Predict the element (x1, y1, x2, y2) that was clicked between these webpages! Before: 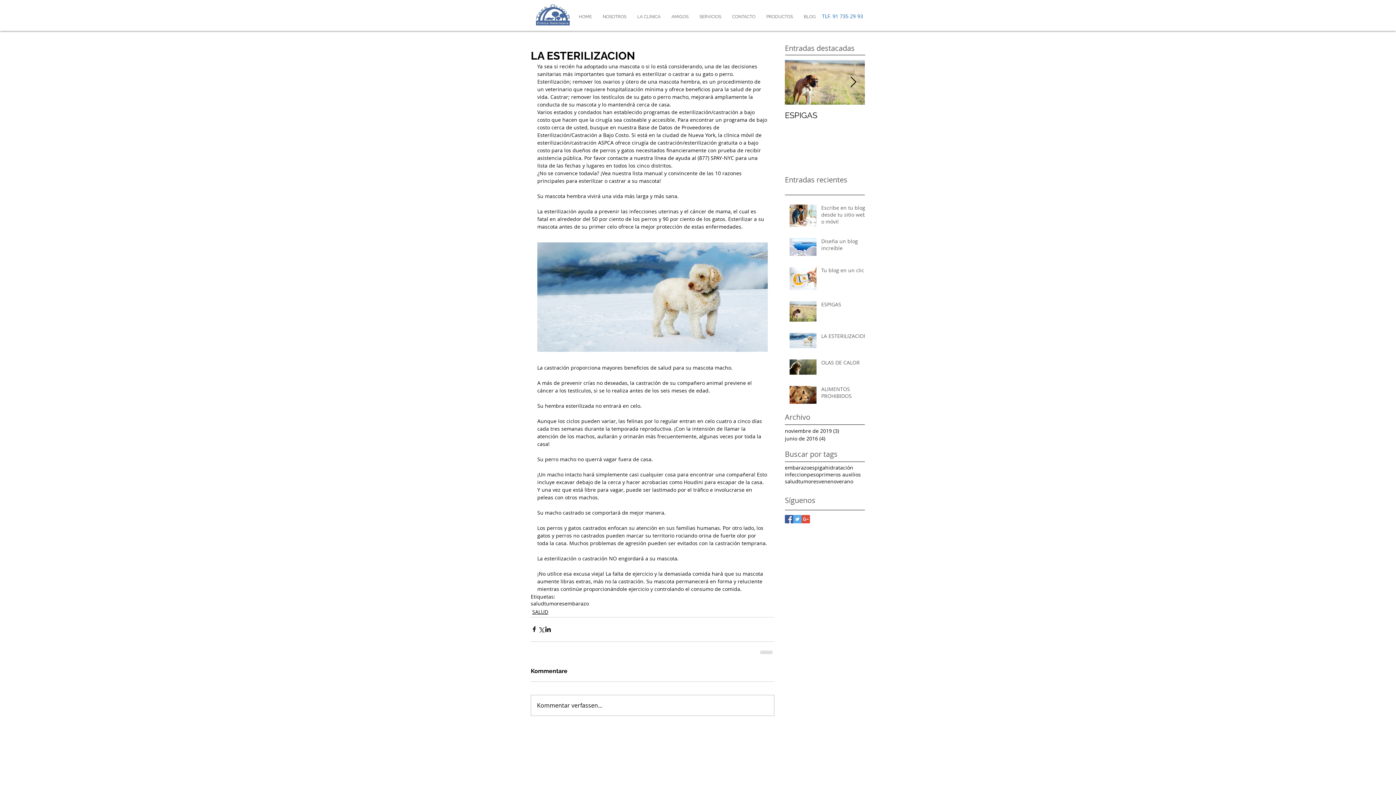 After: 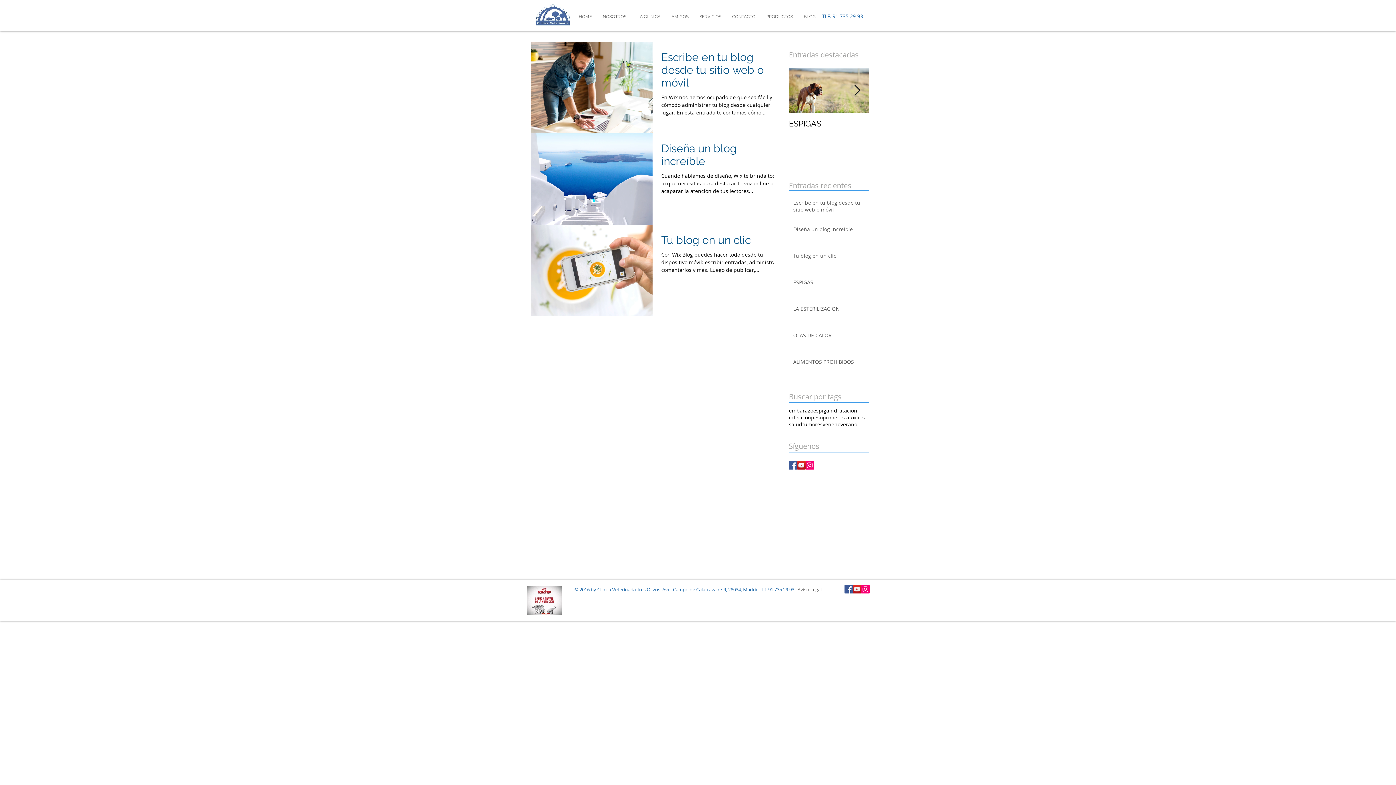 Action: label: noviembre de 2019 (3)
3 entradas bbox: (785, 427, 861, 434)